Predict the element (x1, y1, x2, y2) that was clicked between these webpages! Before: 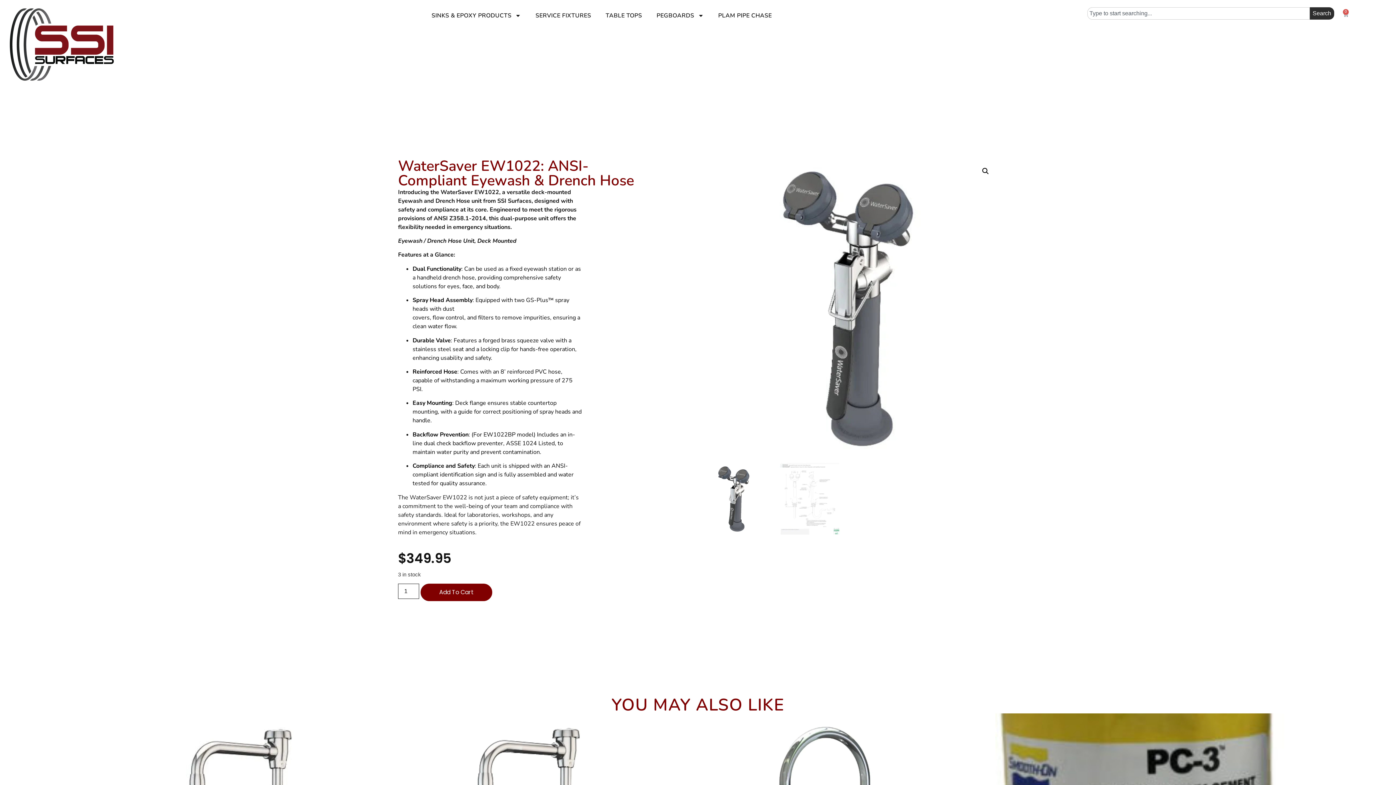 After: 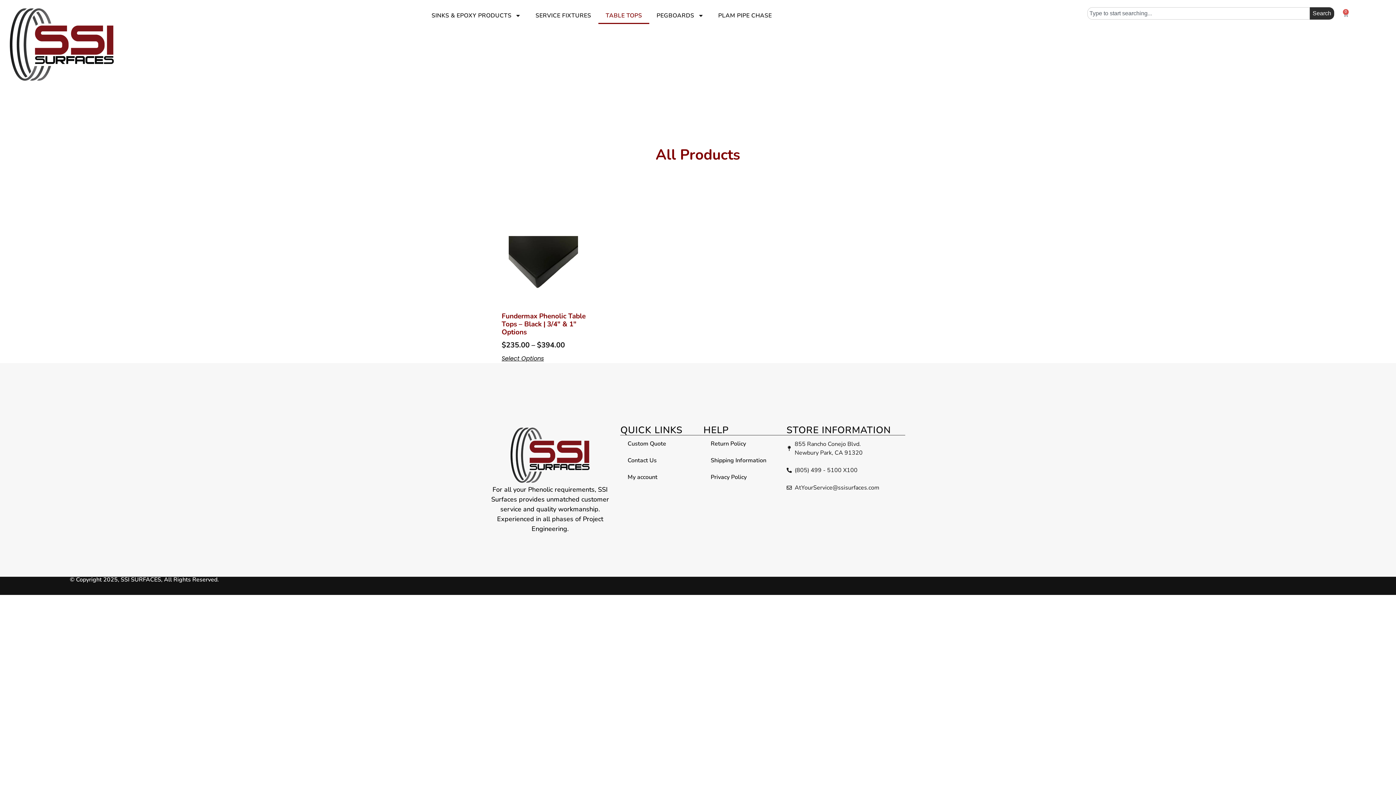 Action: bbox: (598, 7, 649, 24) label: TABLE TOPS